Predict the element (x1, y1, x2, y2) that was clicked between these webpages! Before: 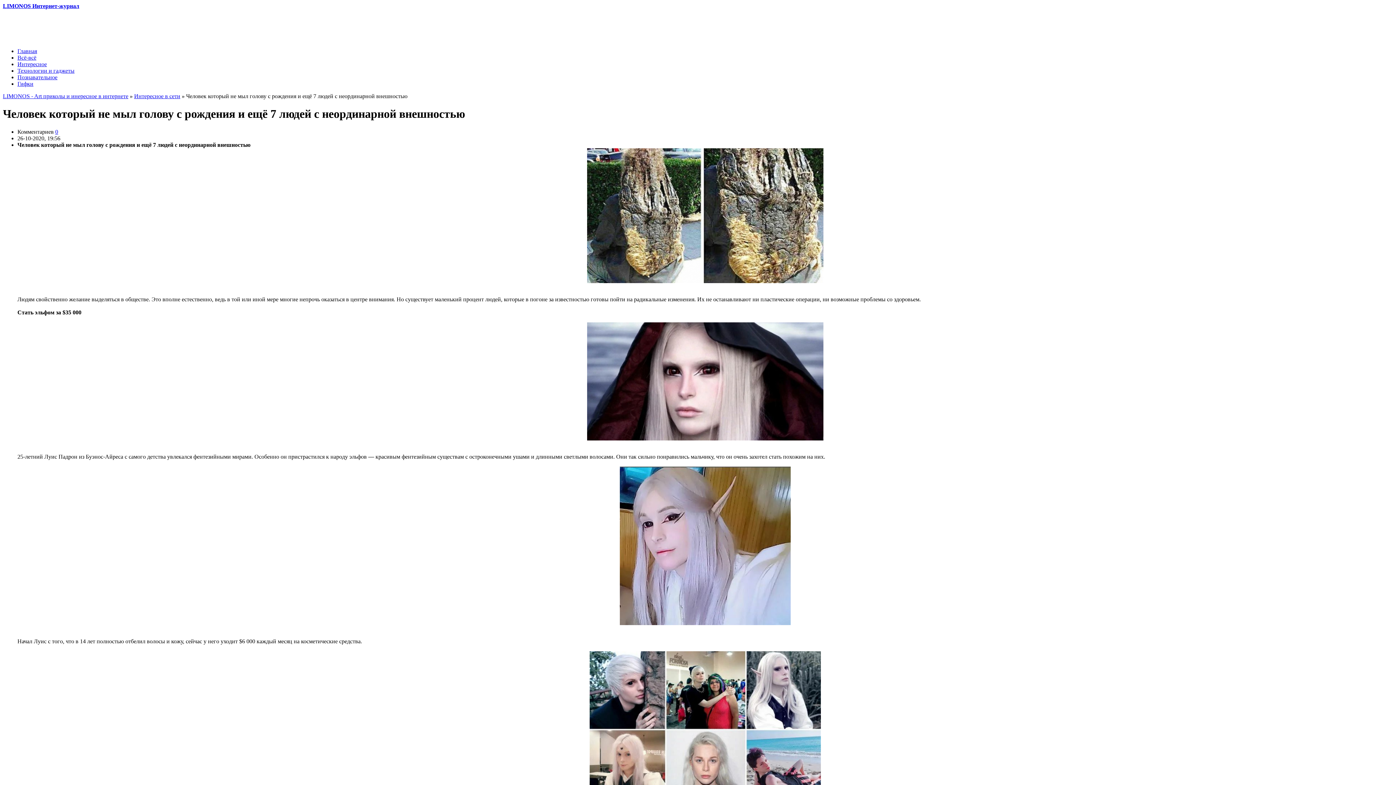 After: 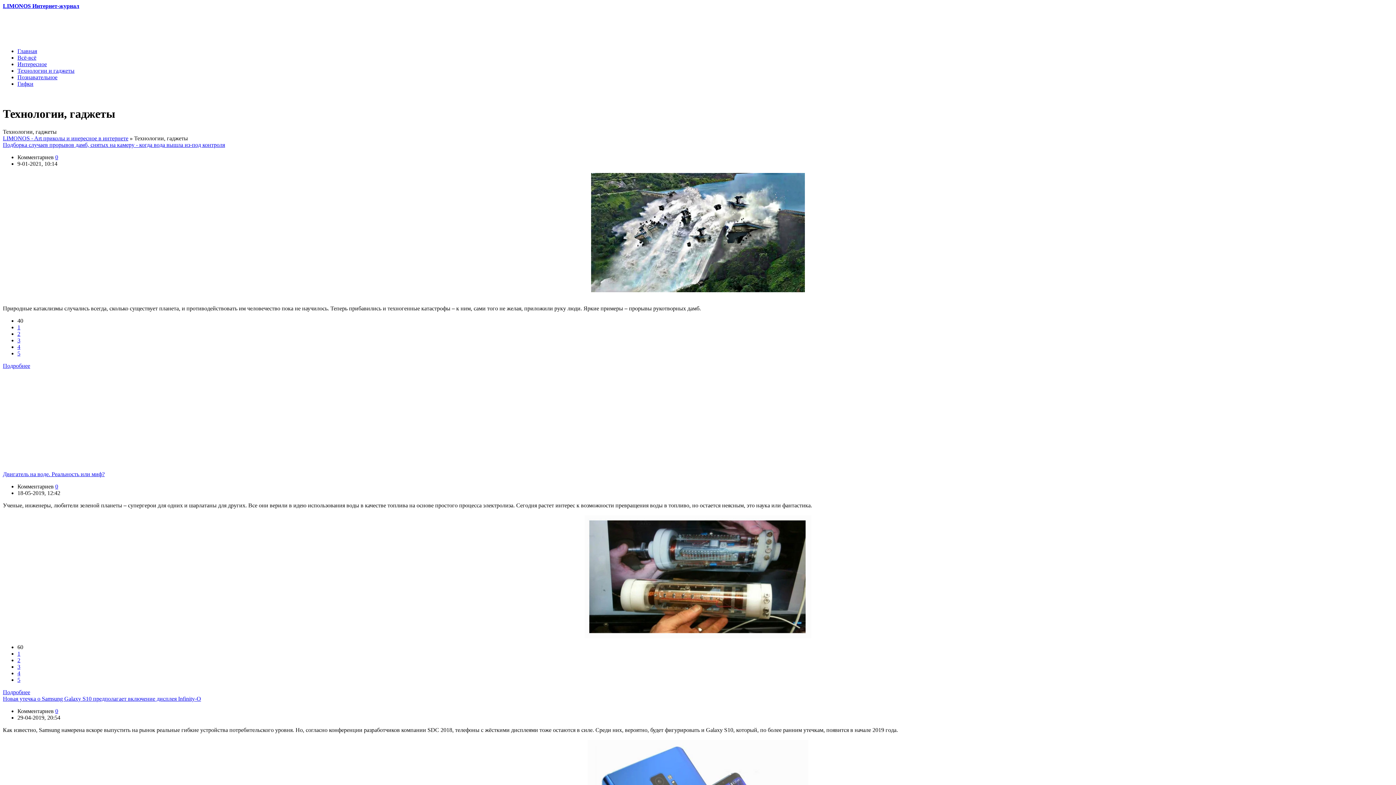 Action: bbox: (17, 67, 74, 73) label: Технологии и гаджеты